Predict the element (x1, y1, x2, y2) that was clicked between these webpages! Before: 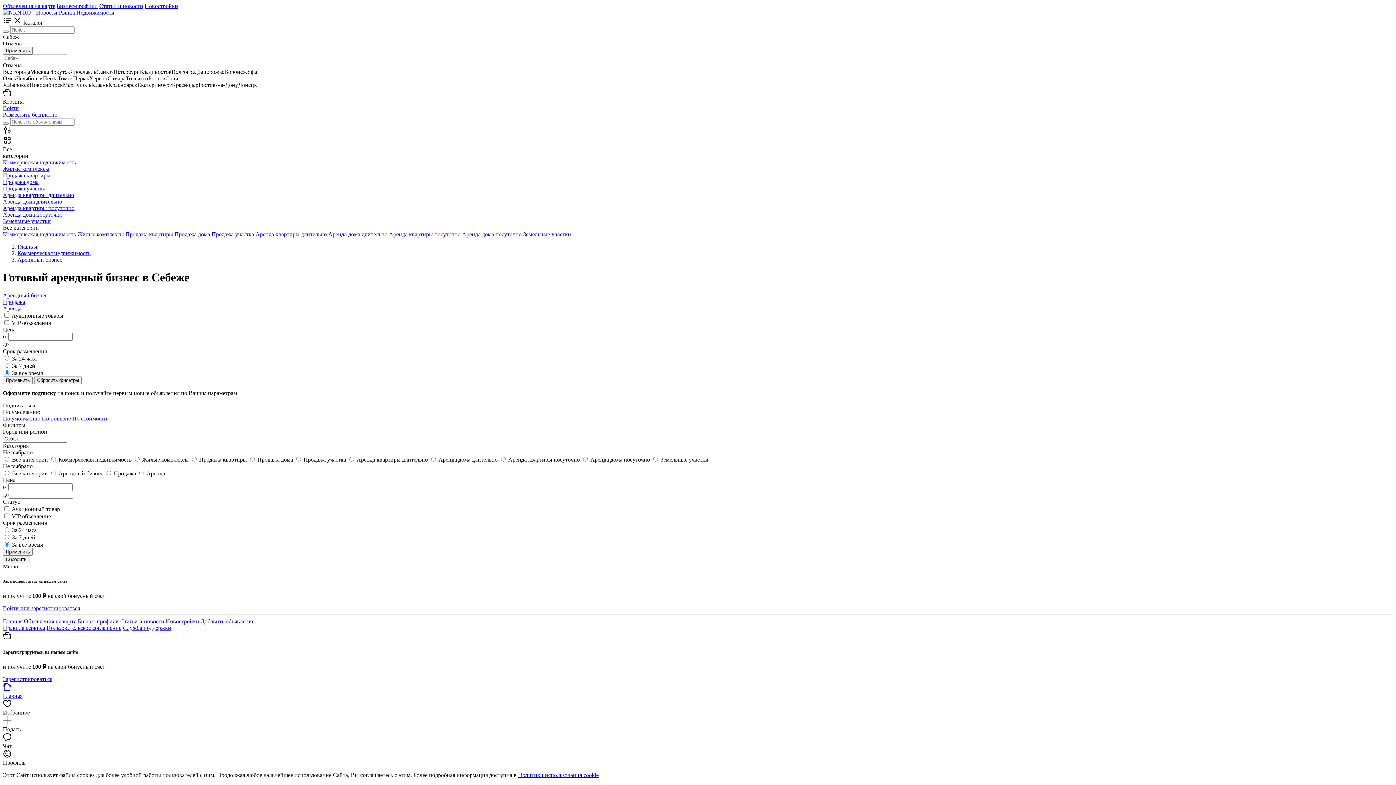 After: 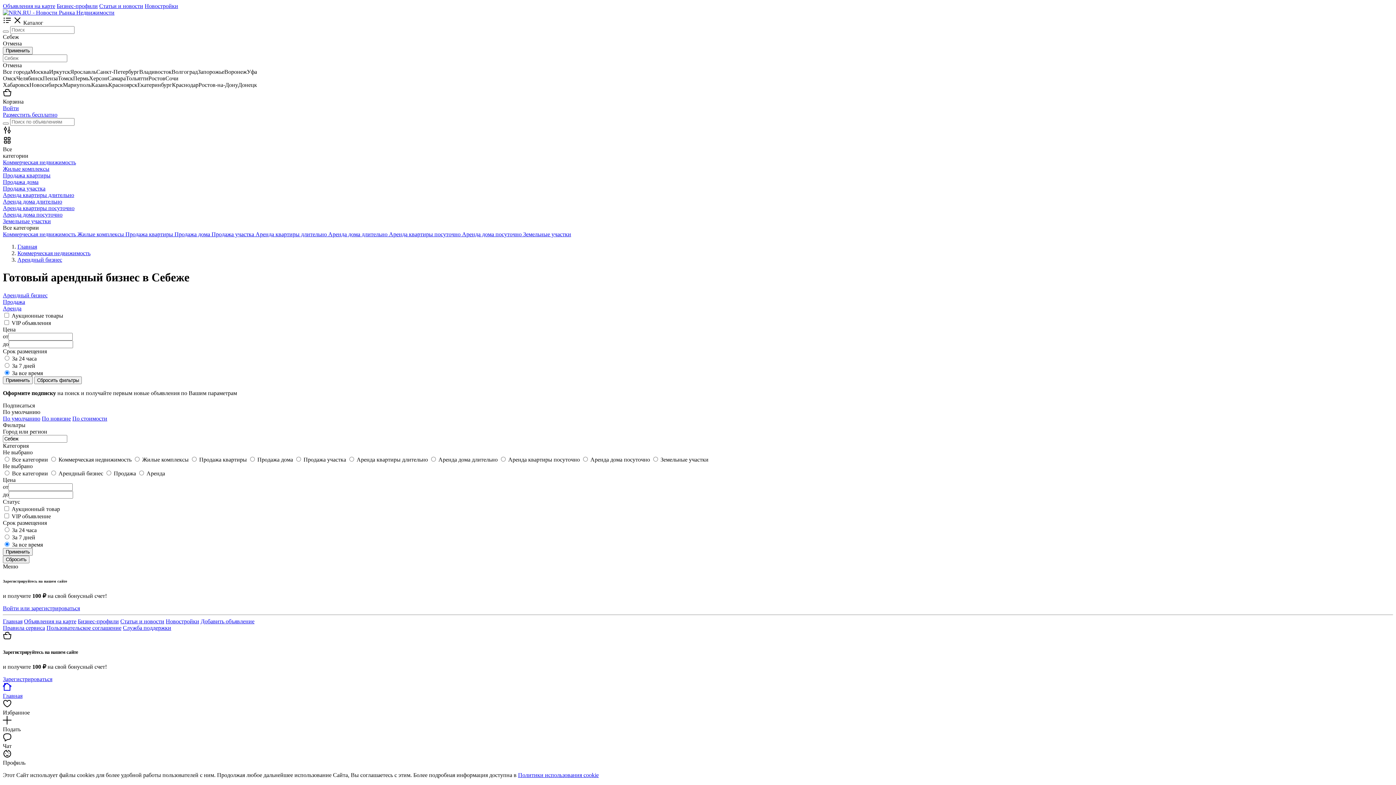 Action: bbox: (2, 749, 1393, 766) label: Профиль